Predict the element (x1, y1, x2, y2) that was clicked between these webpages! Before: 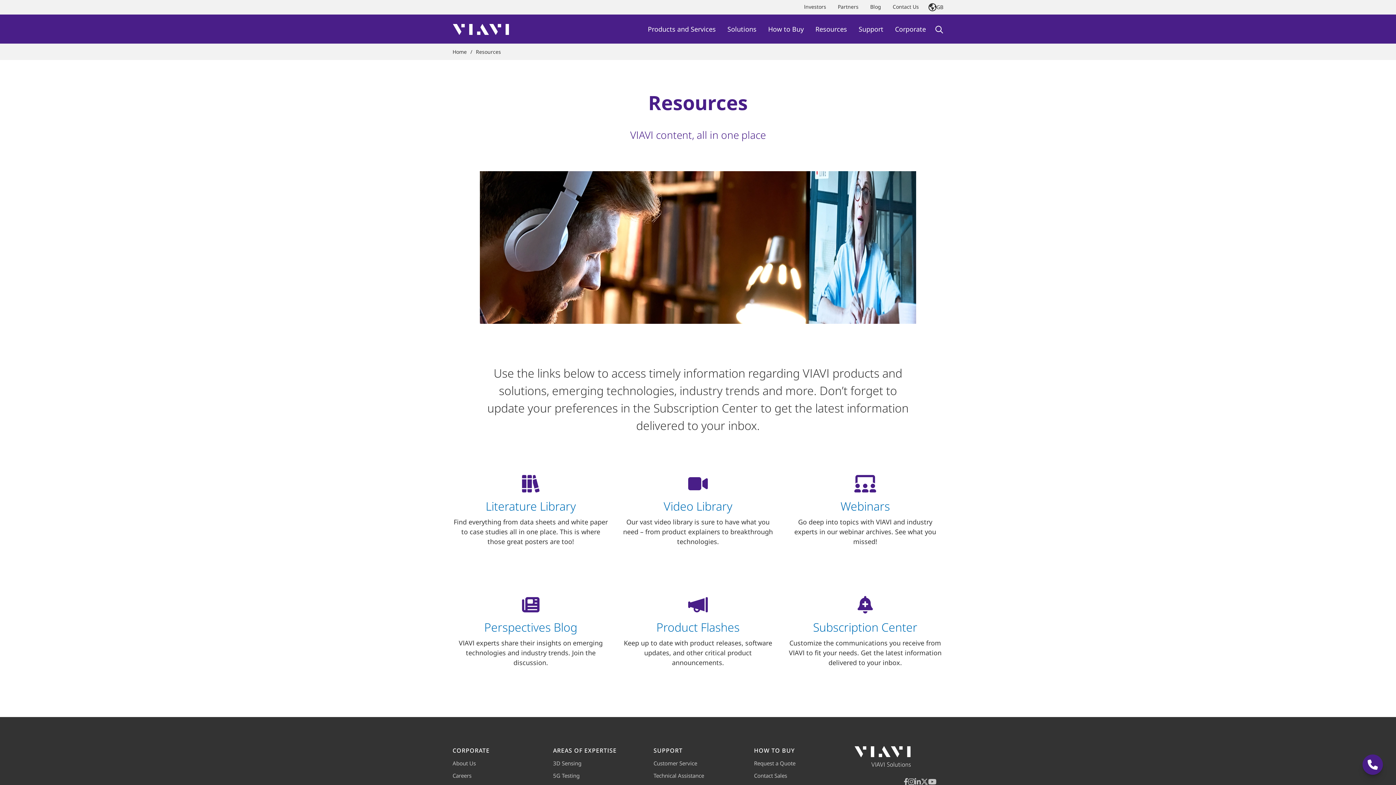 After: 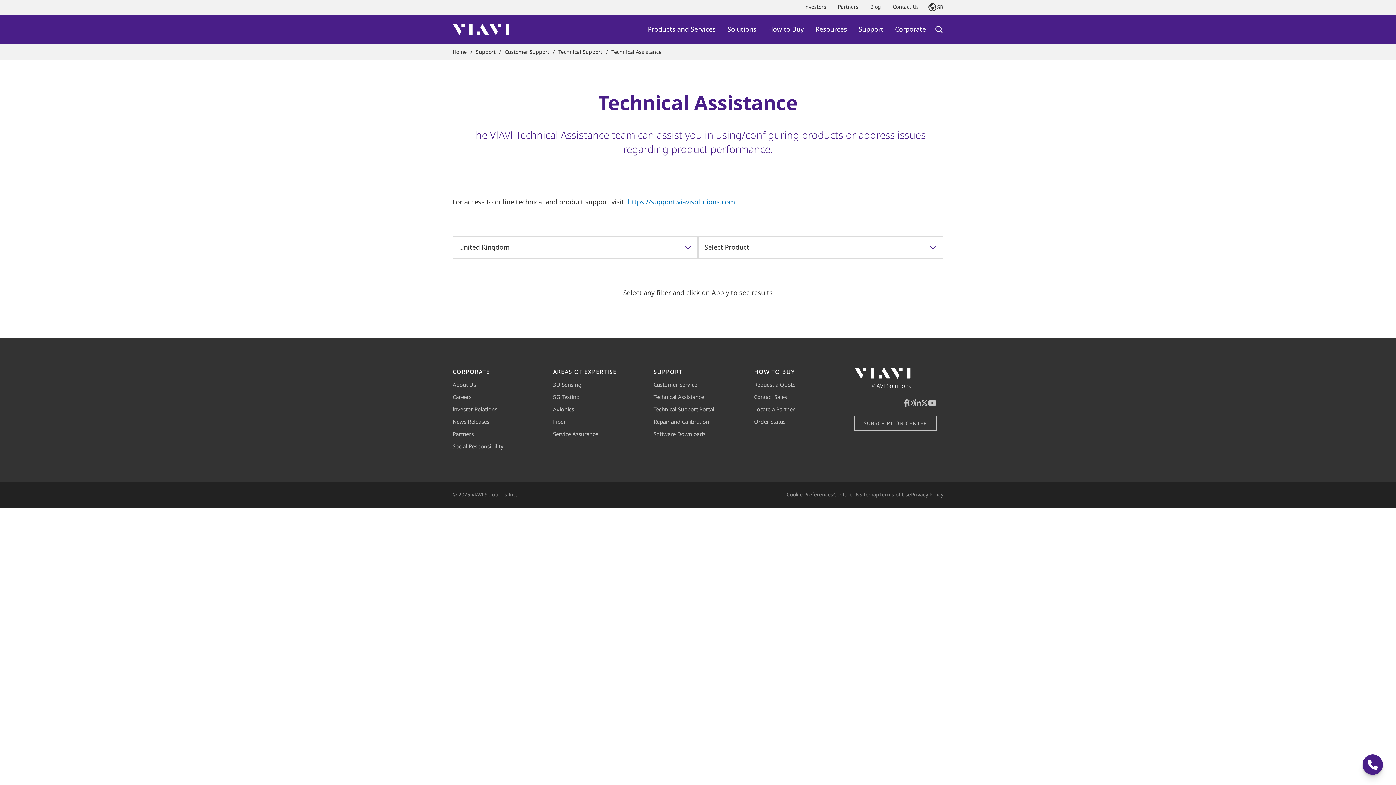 Action: label: Technical Assistance bbox: (653, 770, 704, 781)